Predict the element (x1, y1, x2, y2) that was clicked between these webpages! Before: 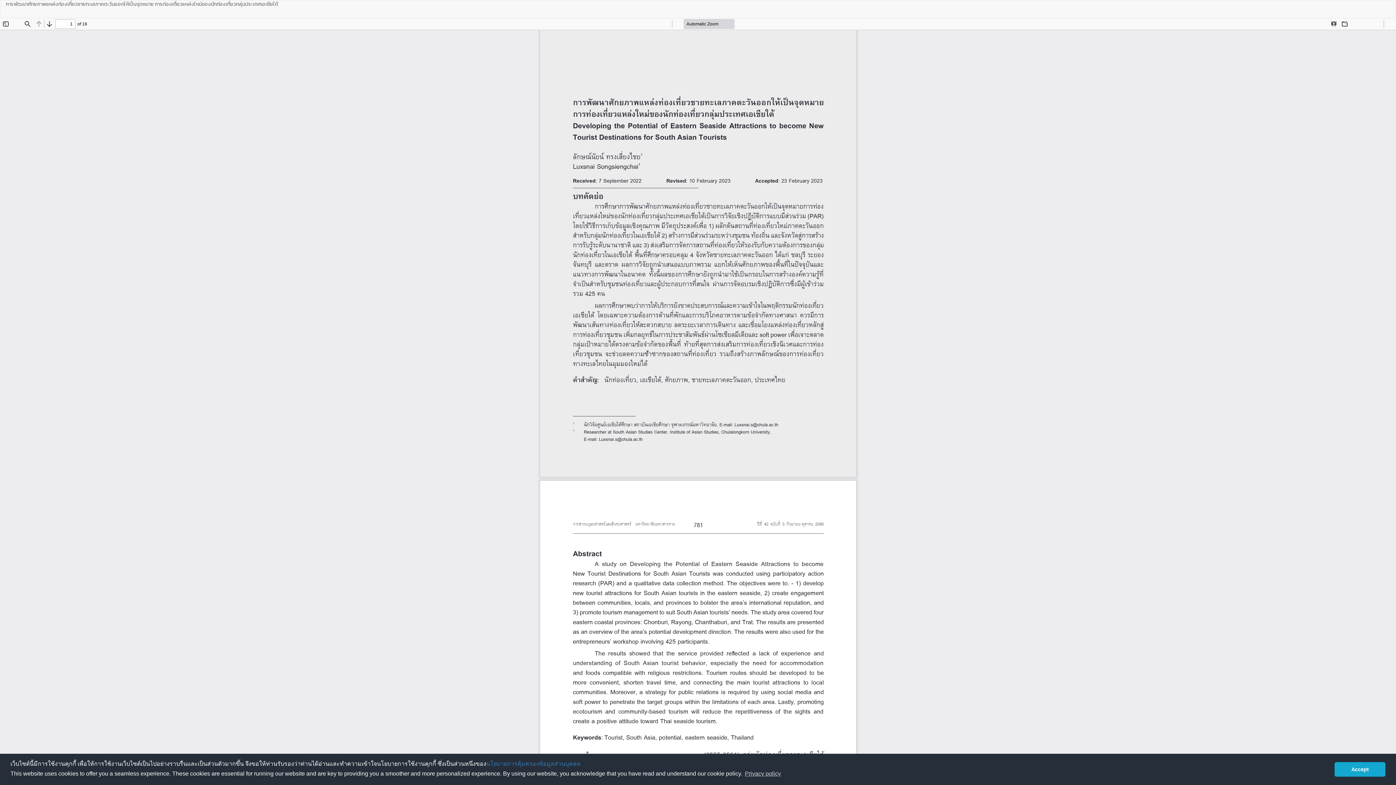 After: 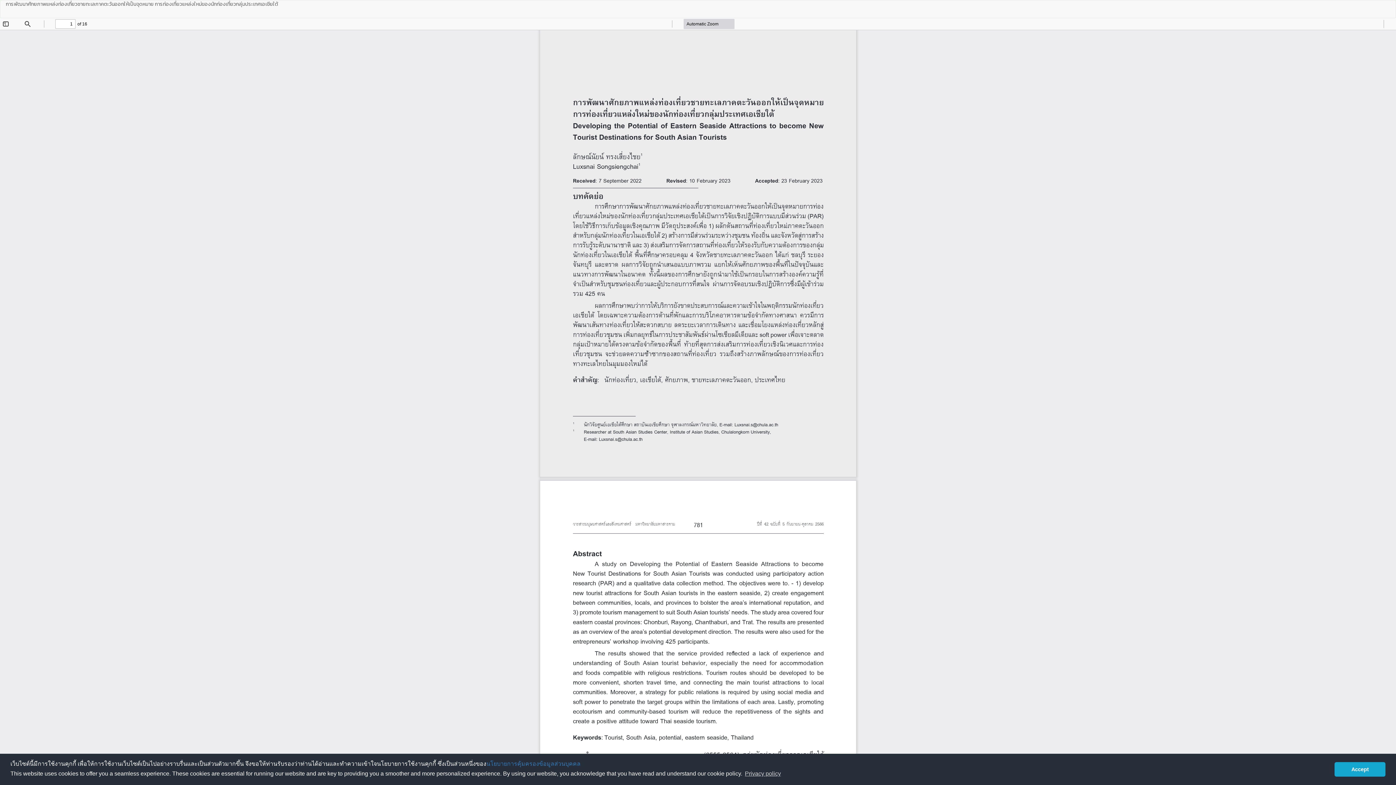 Action: label: Download
Download PDF bbox: (1385, 0, 1396, 11)